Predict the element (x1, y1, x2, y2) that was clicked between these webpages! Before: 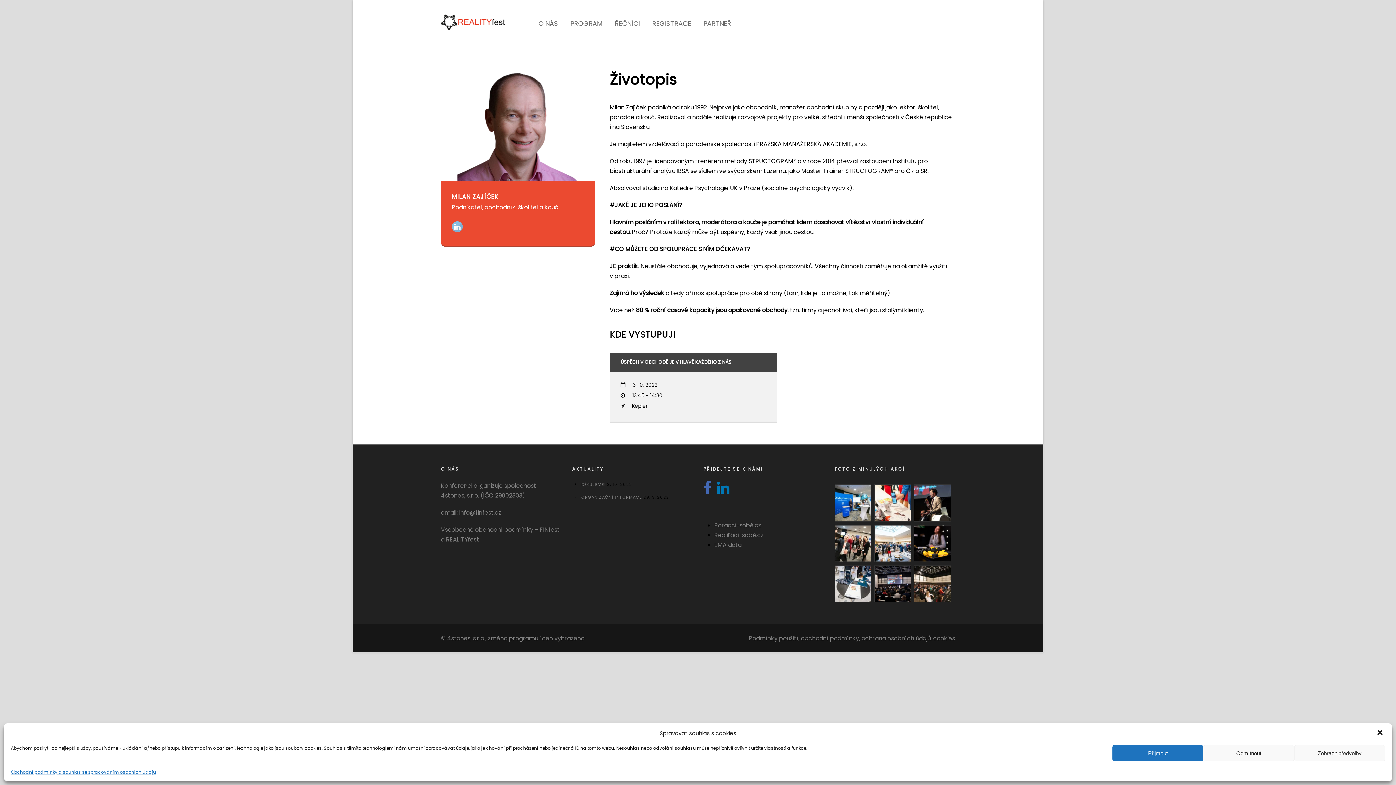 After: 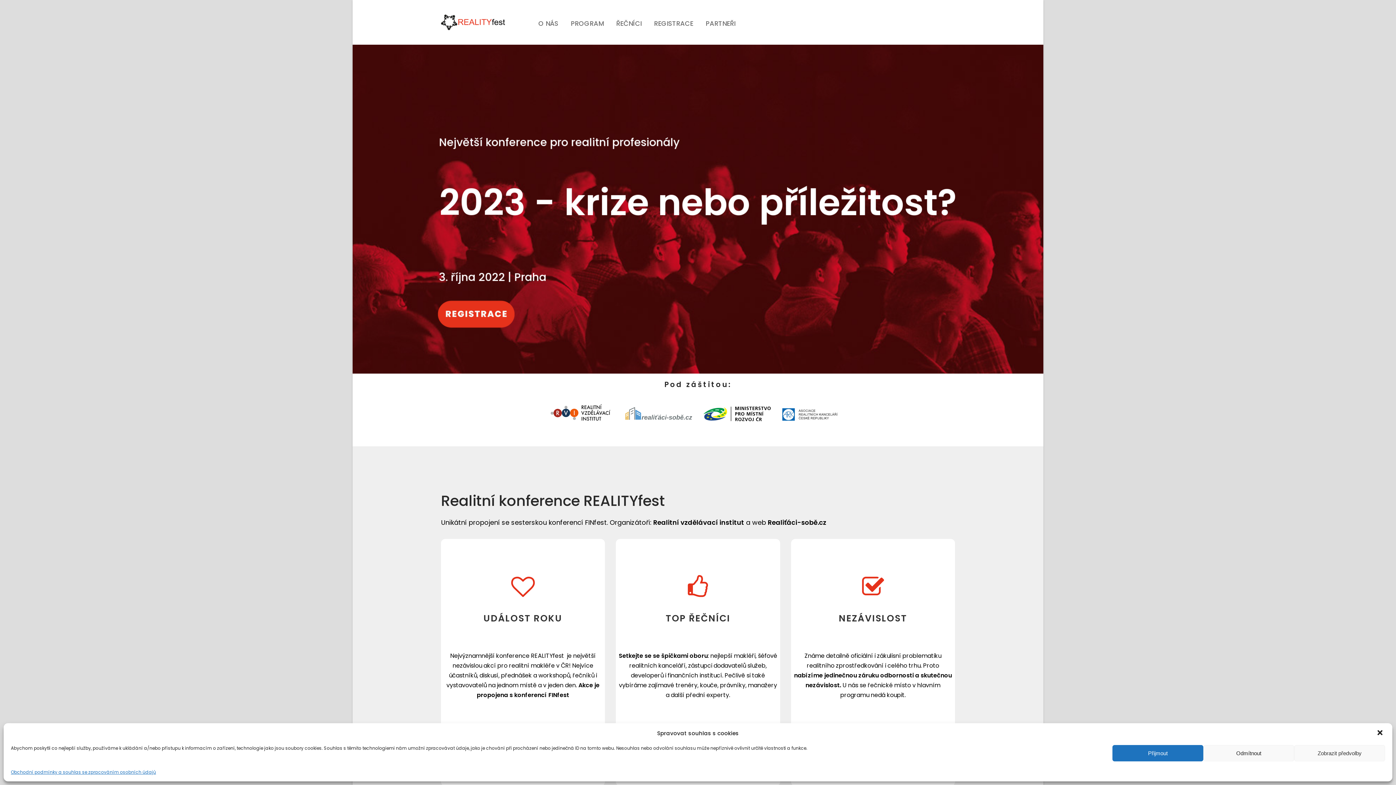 Action: bbox: (441, 17, 505, 26)